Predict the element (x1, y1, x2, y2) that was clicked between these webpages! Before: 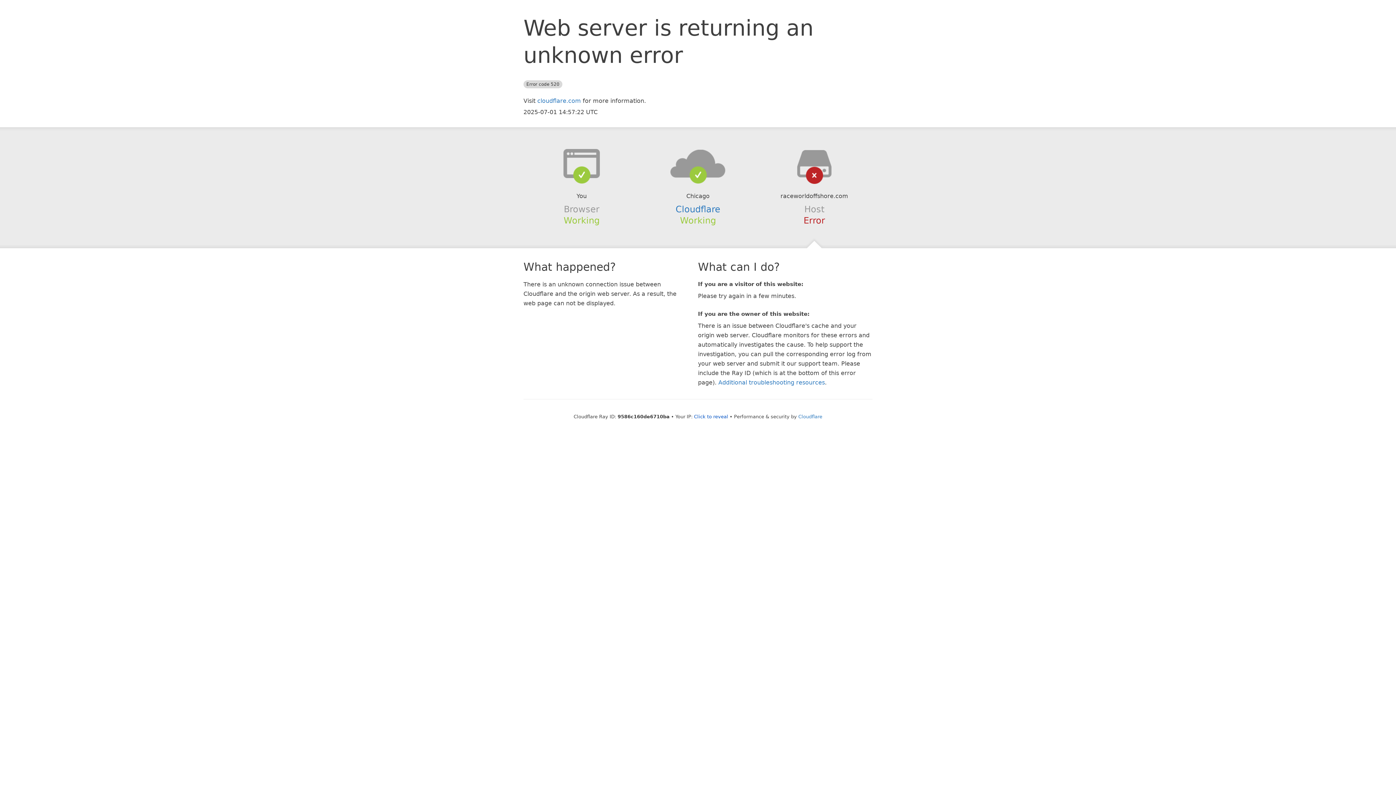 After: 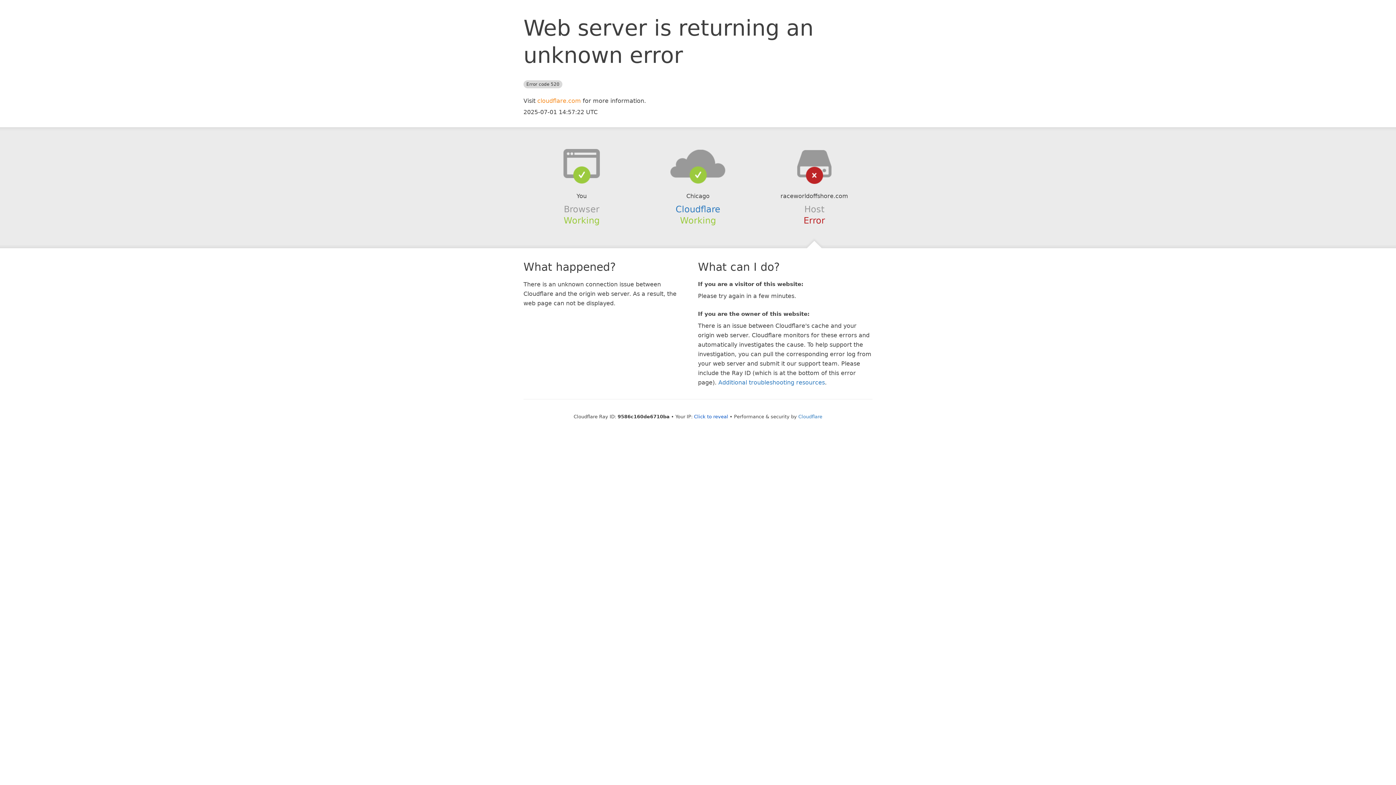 Action: bbox: (537, 97, 581, 104) label: cloudflare.com